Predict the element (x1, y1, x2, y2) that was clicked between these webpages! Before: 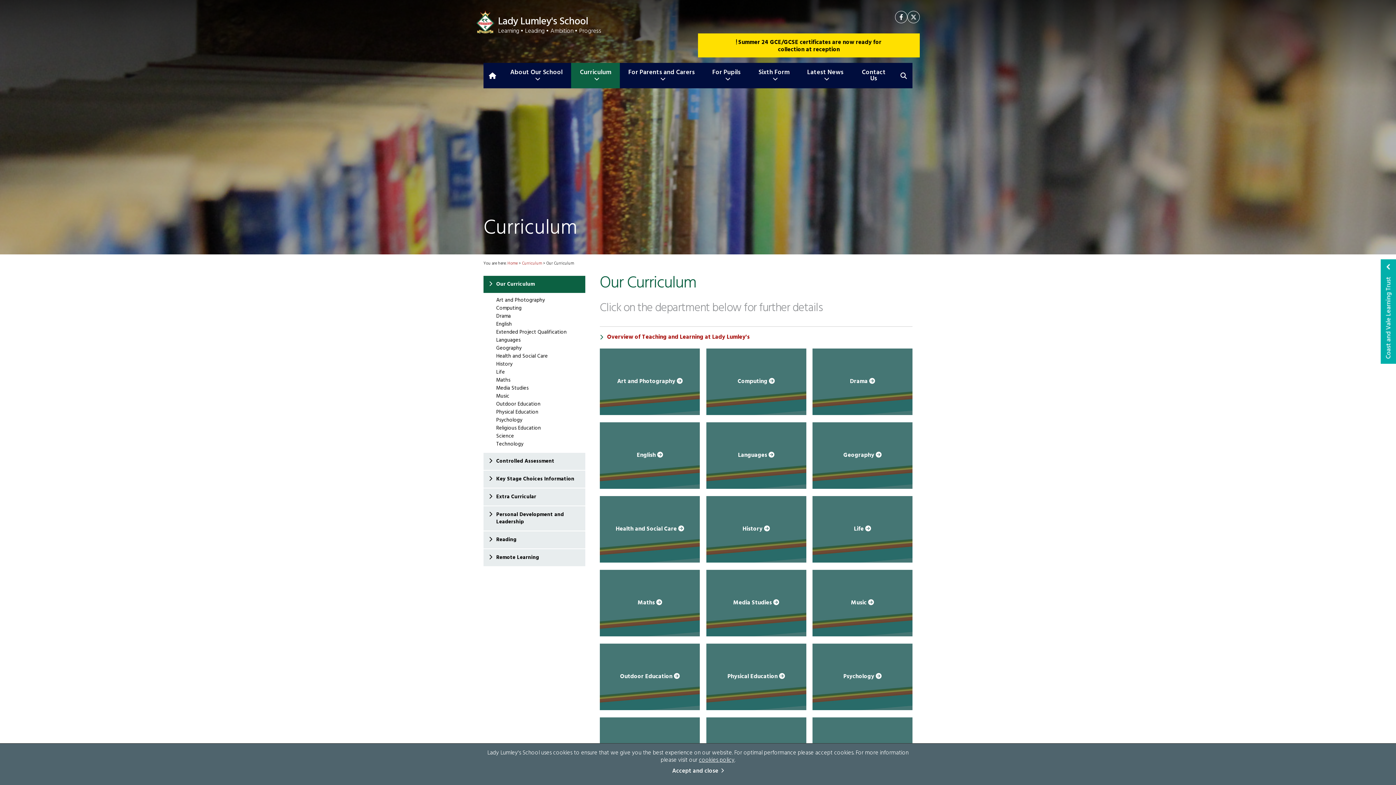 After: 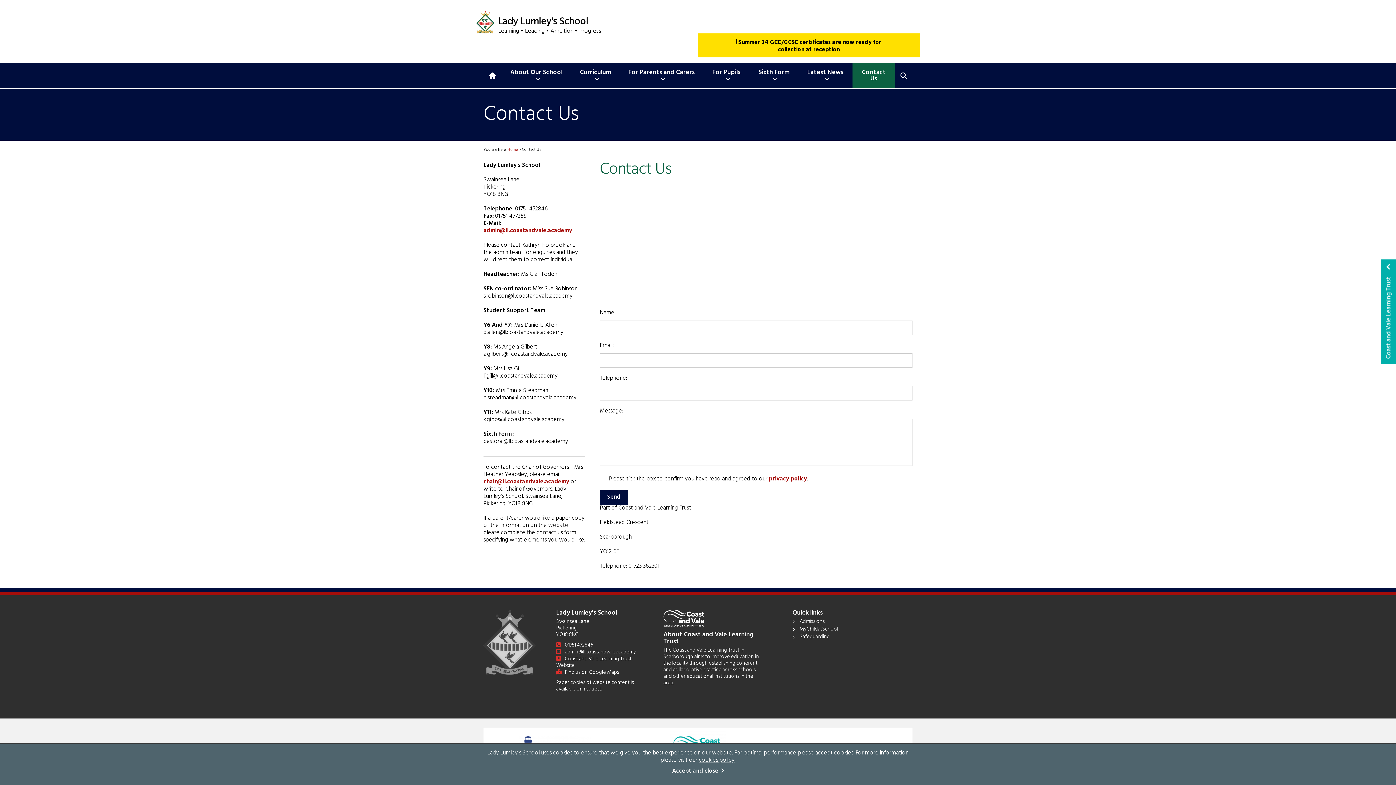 Action: label: Contact Us bbox: (852, 62, 895, 88)